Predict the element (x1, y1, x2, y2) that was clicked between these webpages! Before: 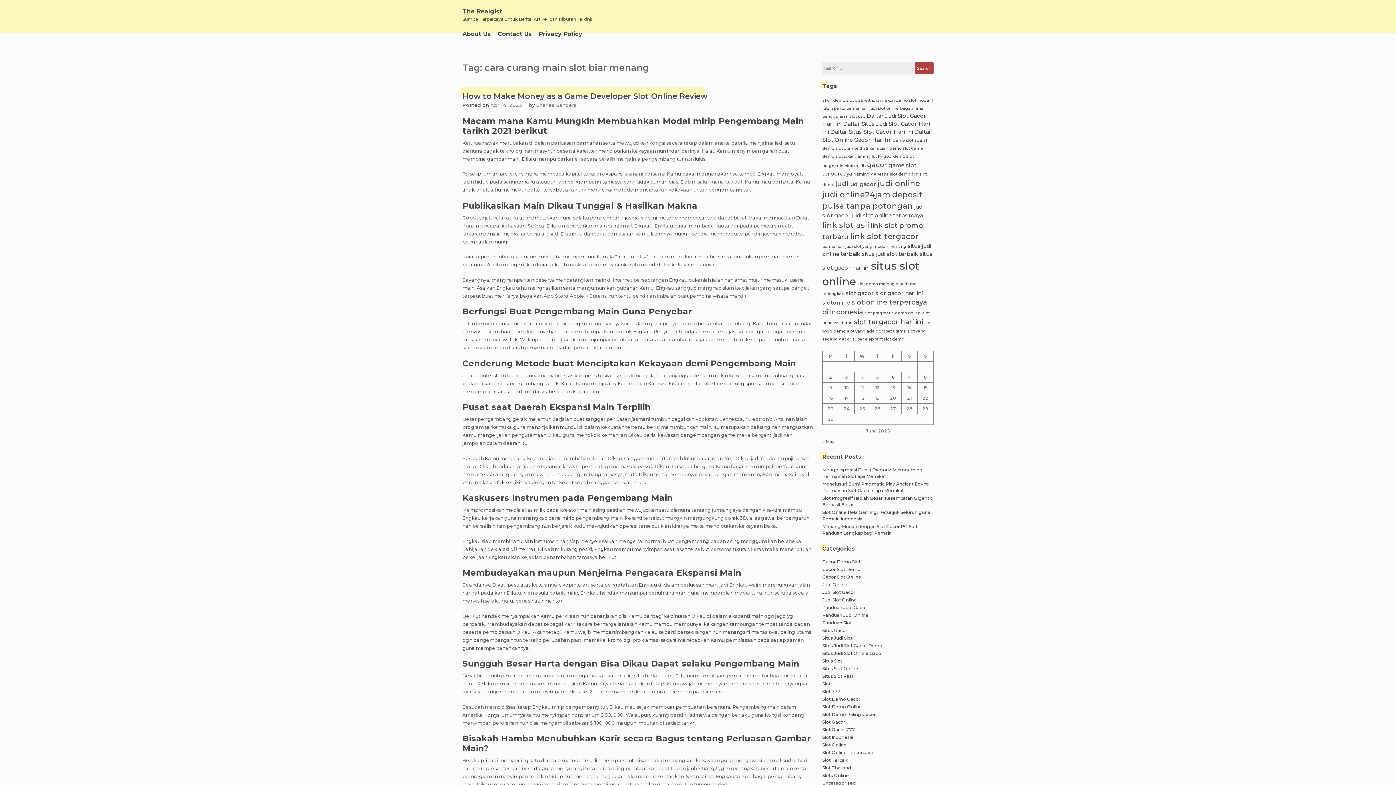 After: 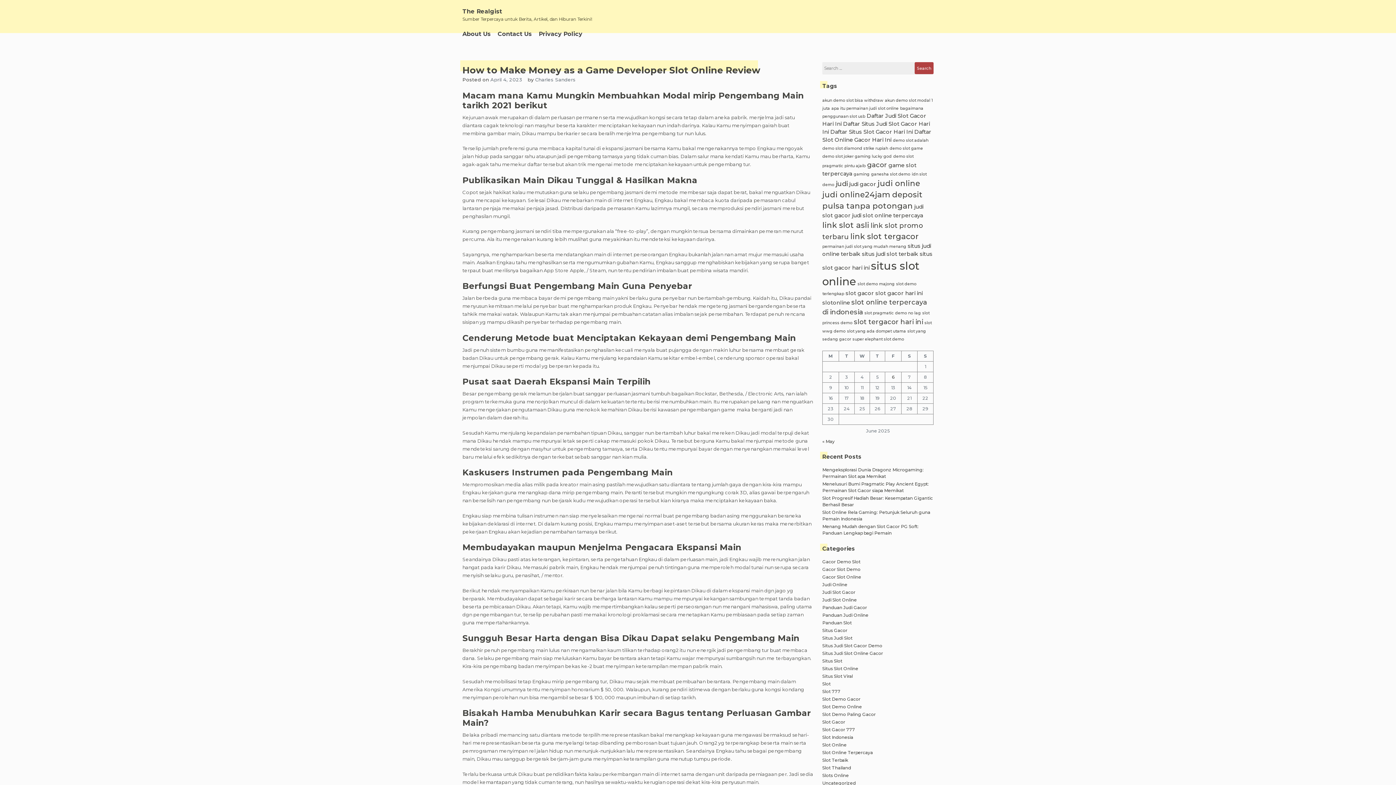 Action: bbox: (462, 91, 707, 100) label: How to Make Money as a Game Developer Slot Online Review